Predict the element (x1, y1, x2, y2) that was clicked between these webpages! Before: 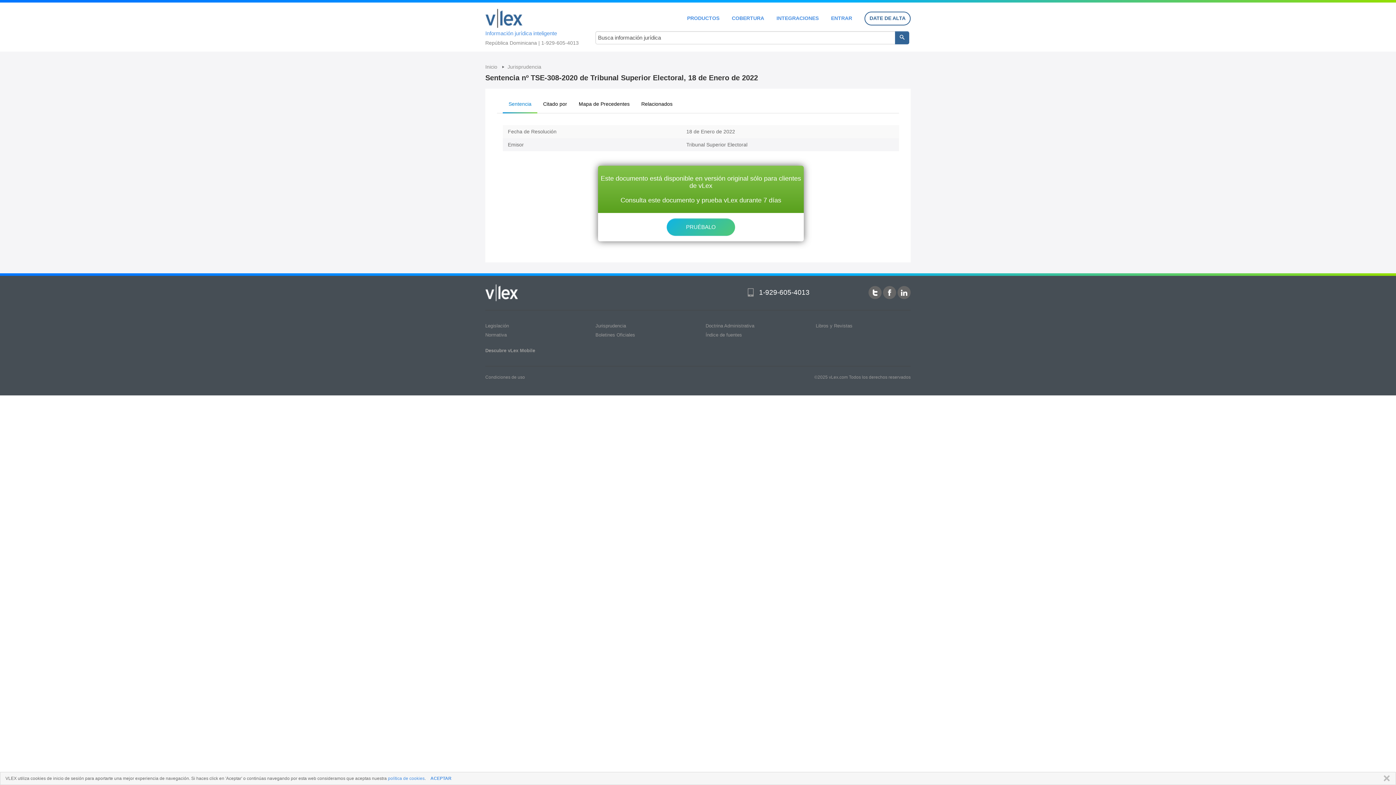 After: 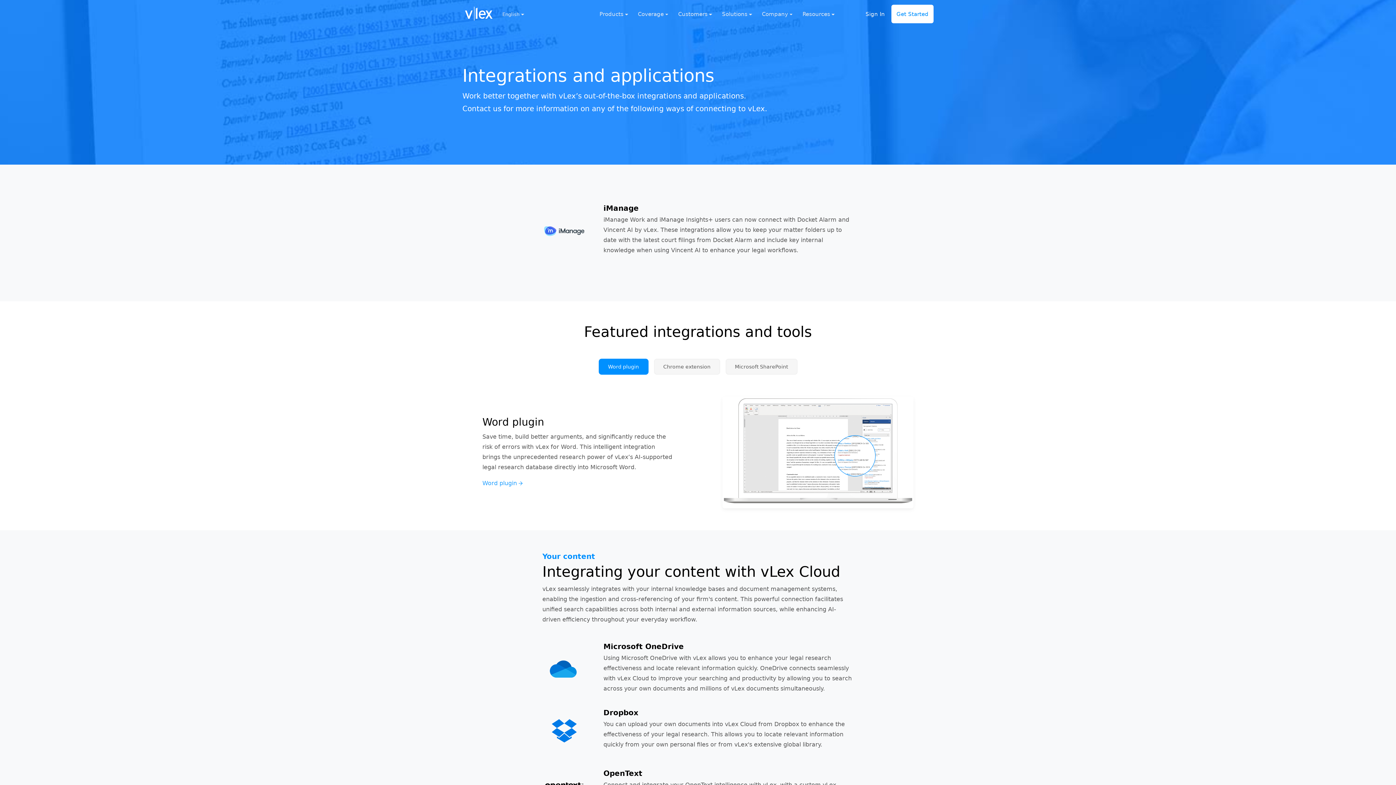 Action: bbox: (776, 15, 818, 20) label: INTEGRACIONES